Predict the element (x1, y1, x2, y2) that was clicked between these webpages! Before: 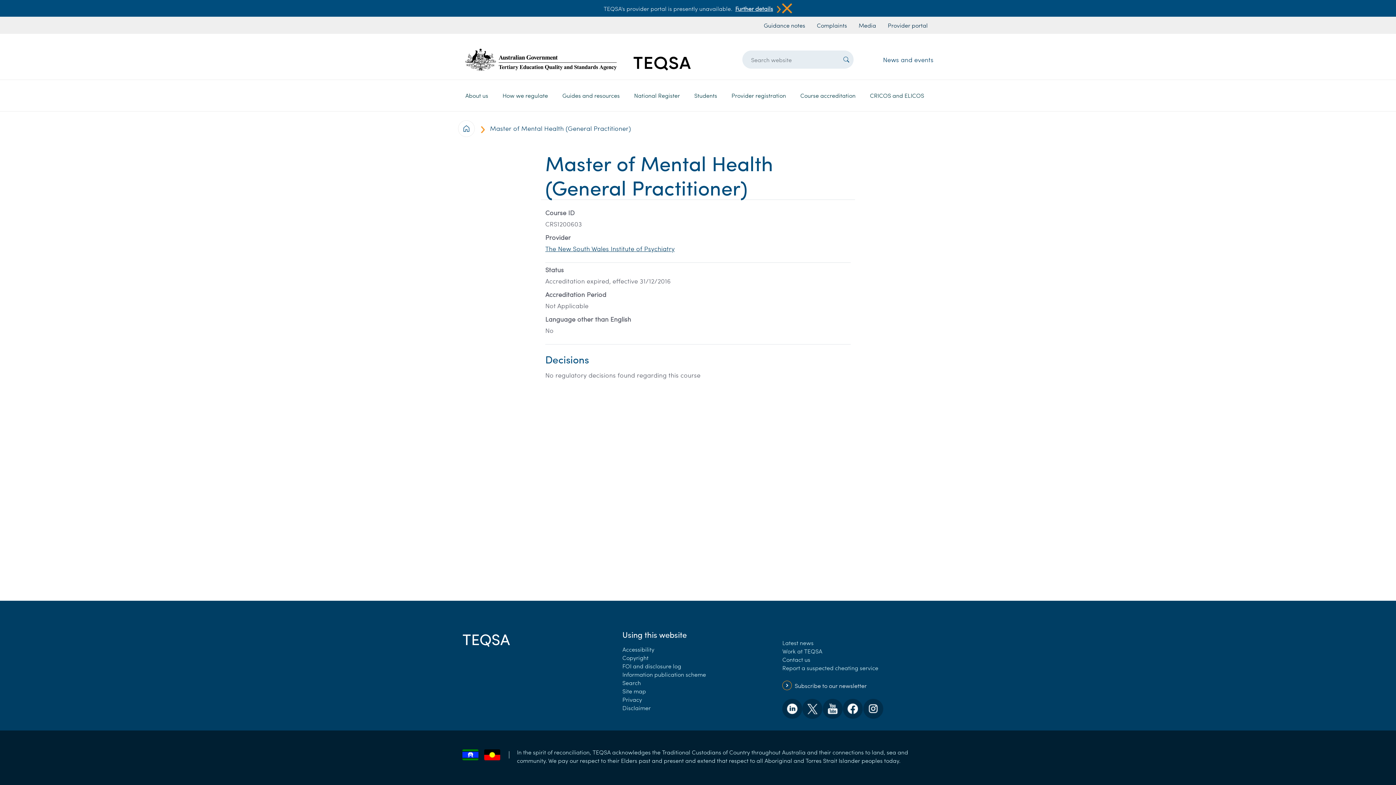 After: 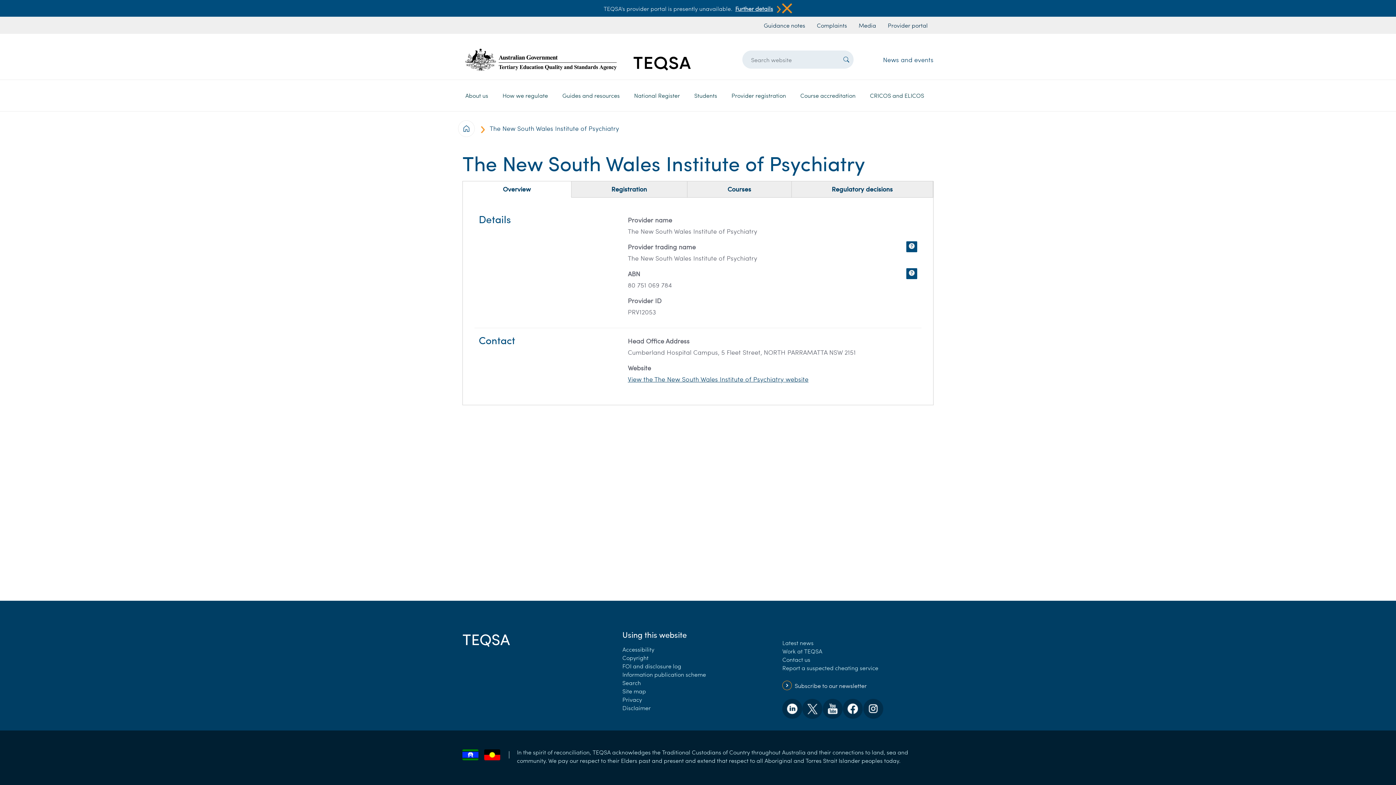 Action: label: The New South Wales Institute of Psychiatry bbox: (545, 244, 674, 253)